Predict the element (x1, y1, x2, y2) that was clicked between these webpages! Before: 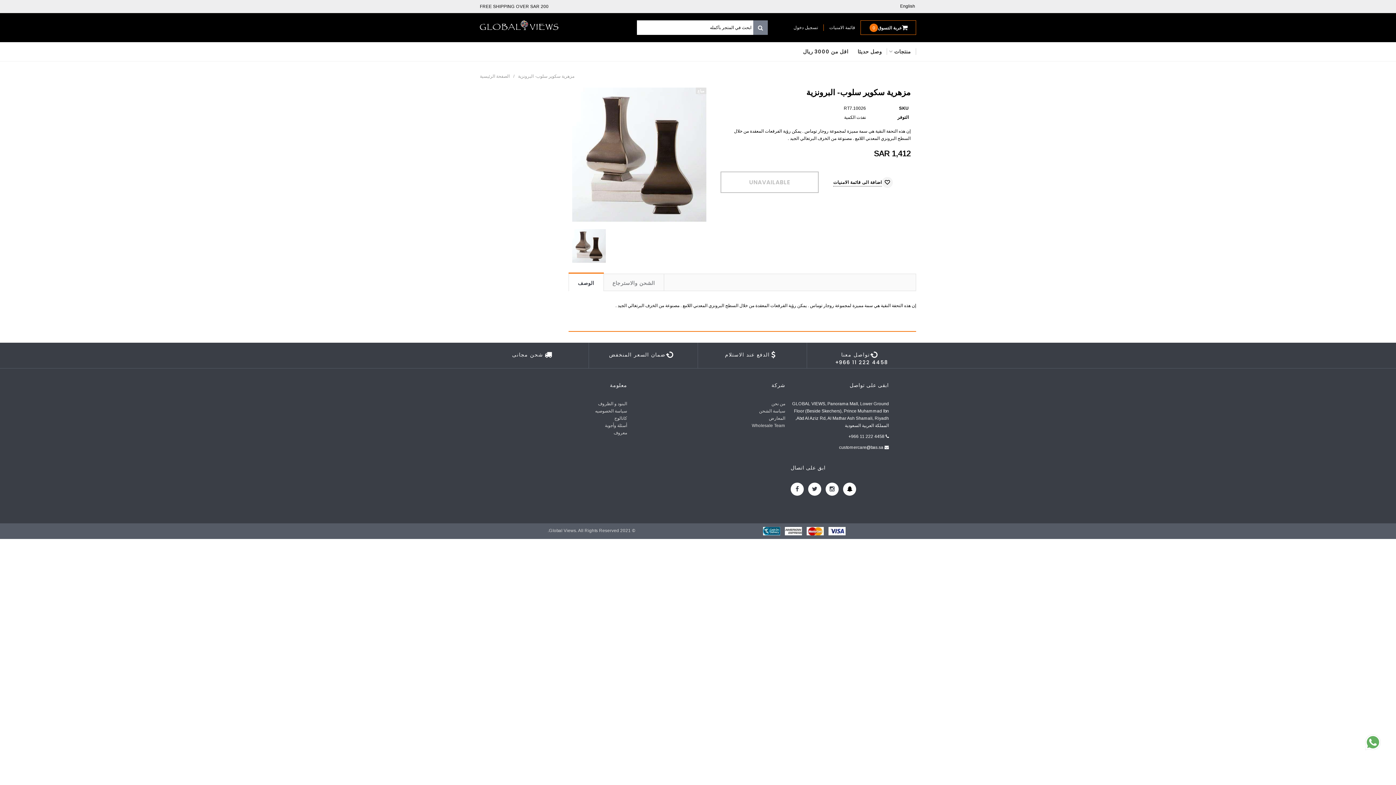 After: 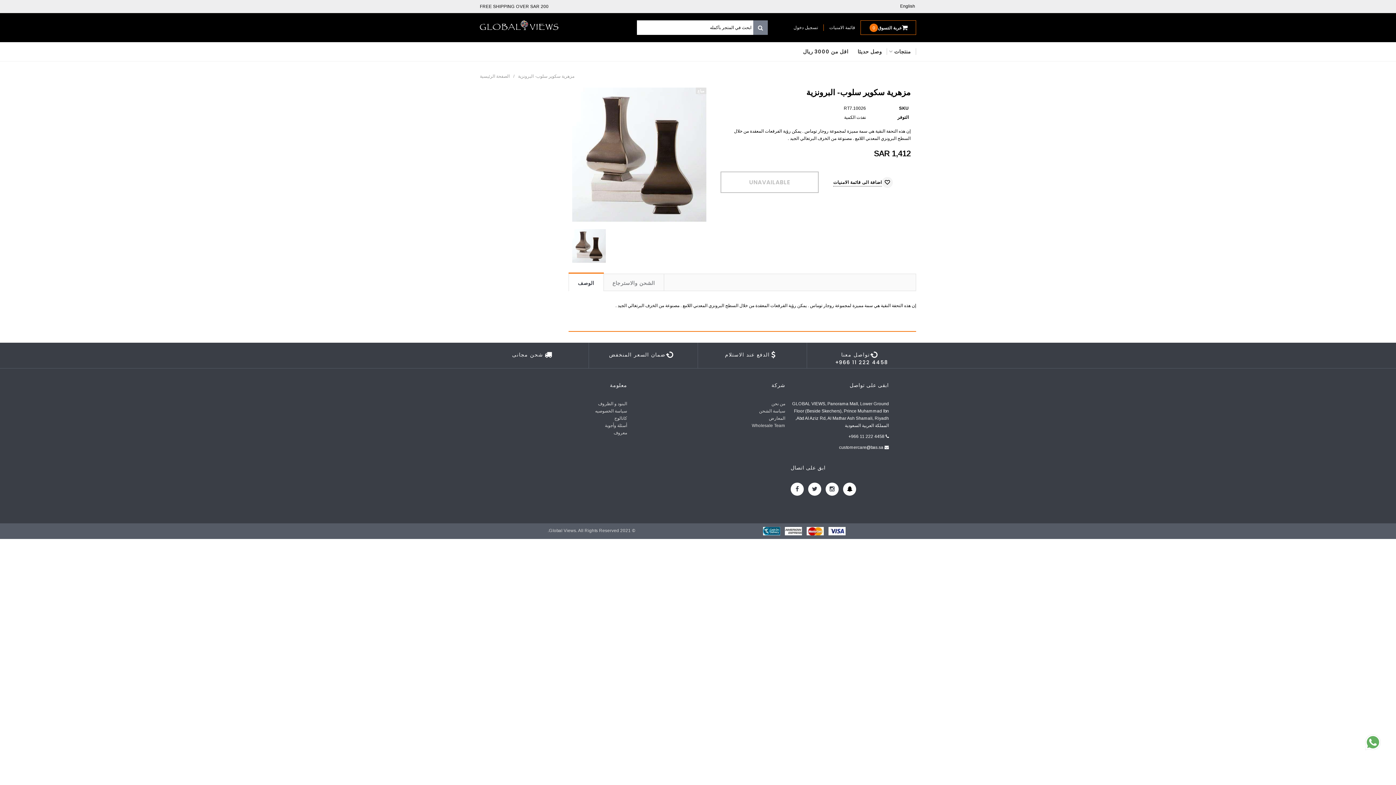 Action: label: 4458 222 11 966+ bbox: (835, 358, 888, 366)